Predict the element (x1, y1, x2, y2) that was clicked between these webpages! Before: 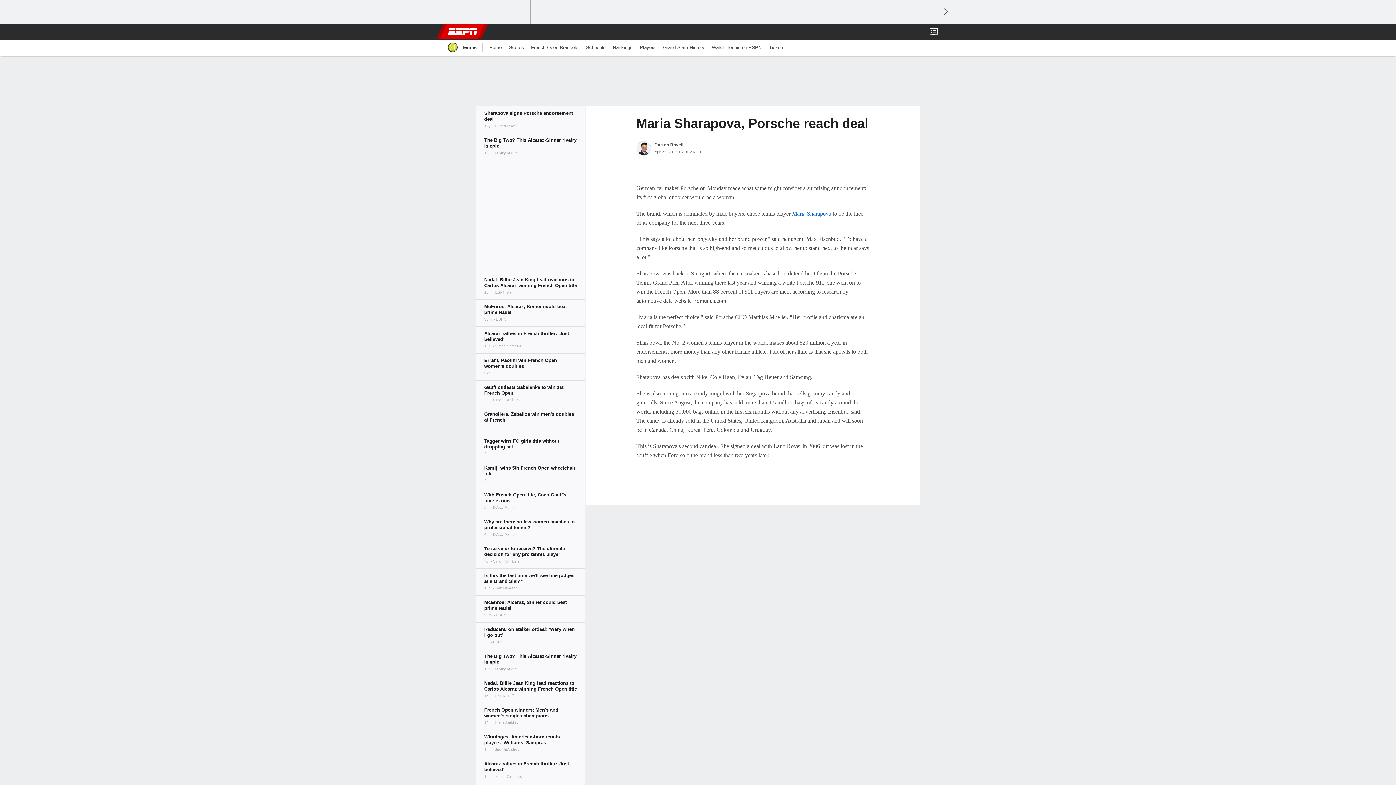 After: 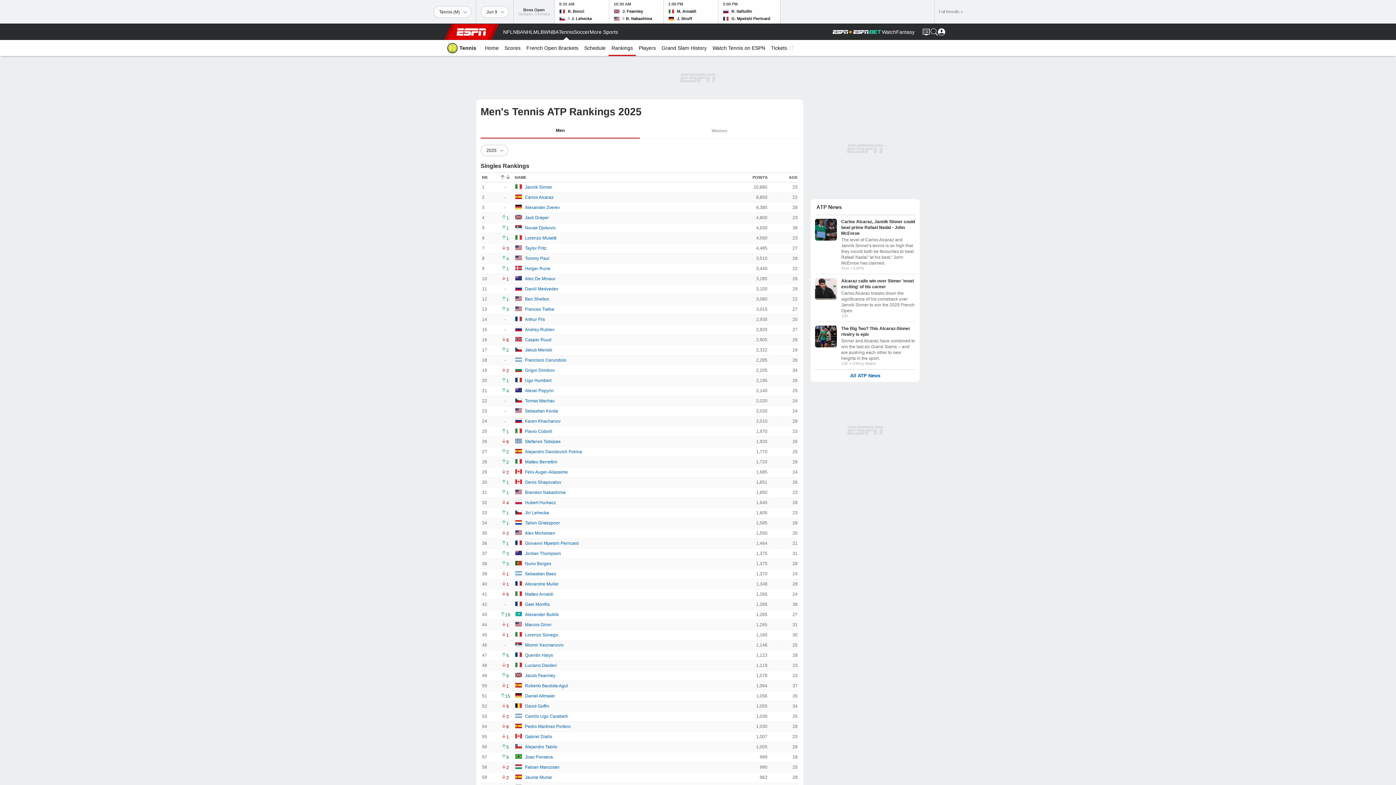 Action: bbox: (609, 39, 636, 55) label: Rankings